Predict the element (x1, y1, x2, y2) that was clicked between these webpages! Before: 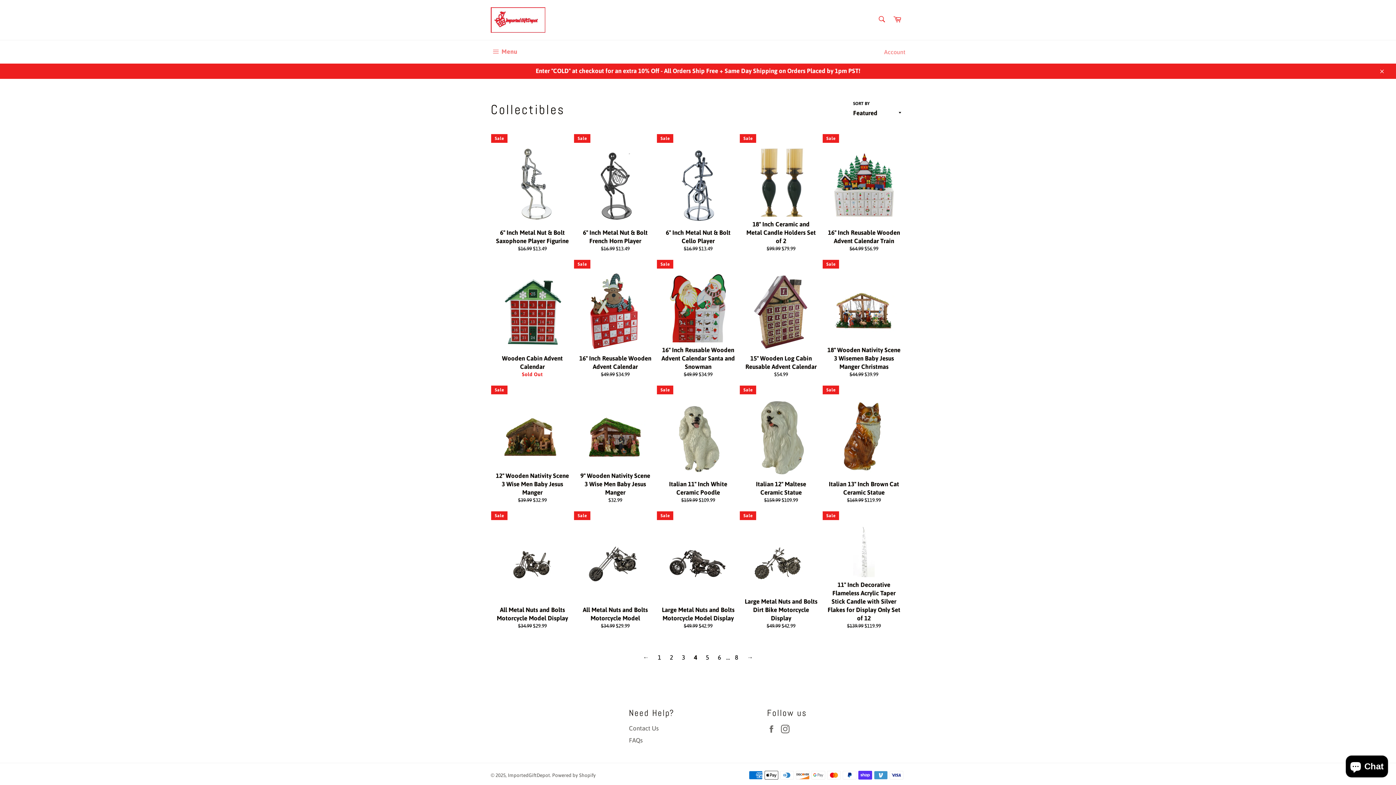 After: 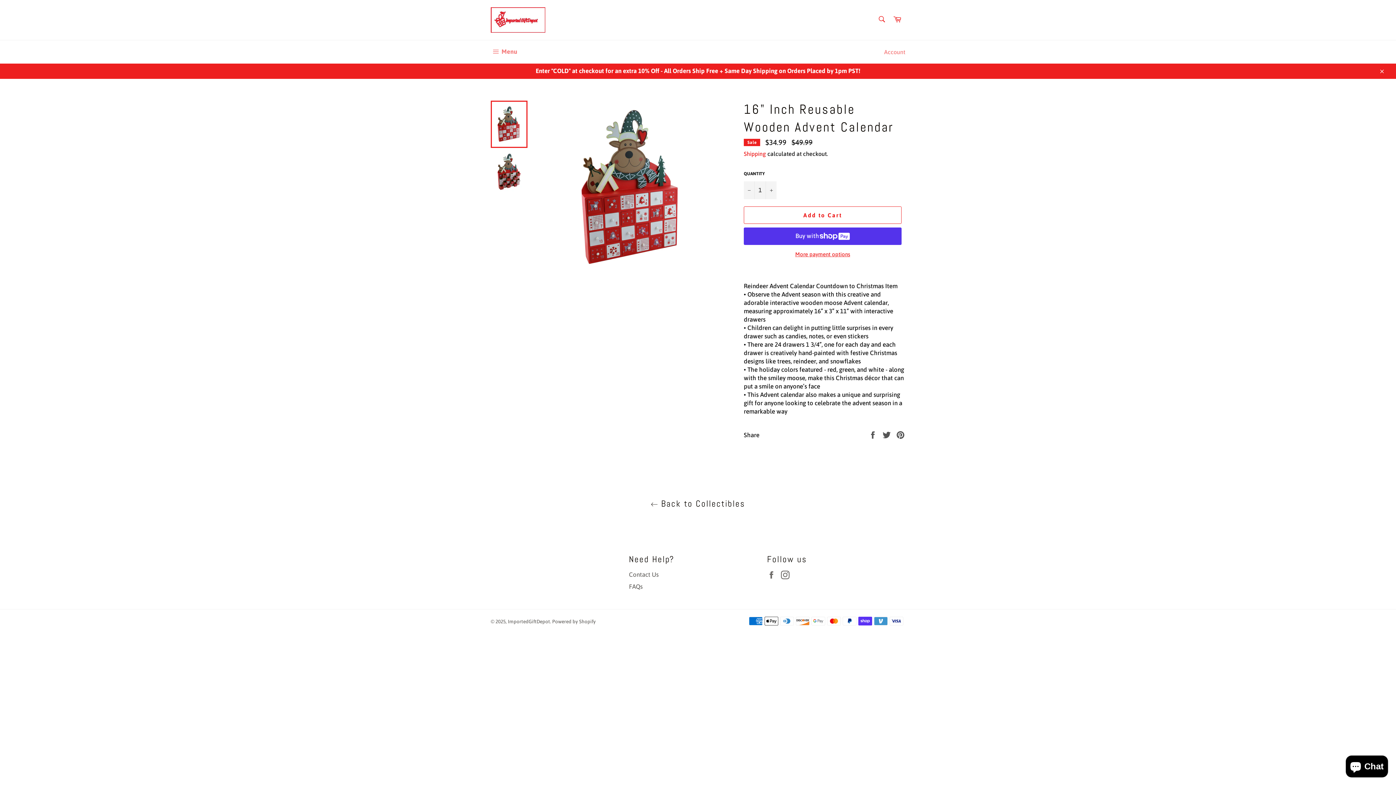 Action: bbox: (573, 260, 656, 385) label: 16" Inch Reusable Wooden Advent Calendar
Regular price
$49.99 
Sale price
$34.99
Sale